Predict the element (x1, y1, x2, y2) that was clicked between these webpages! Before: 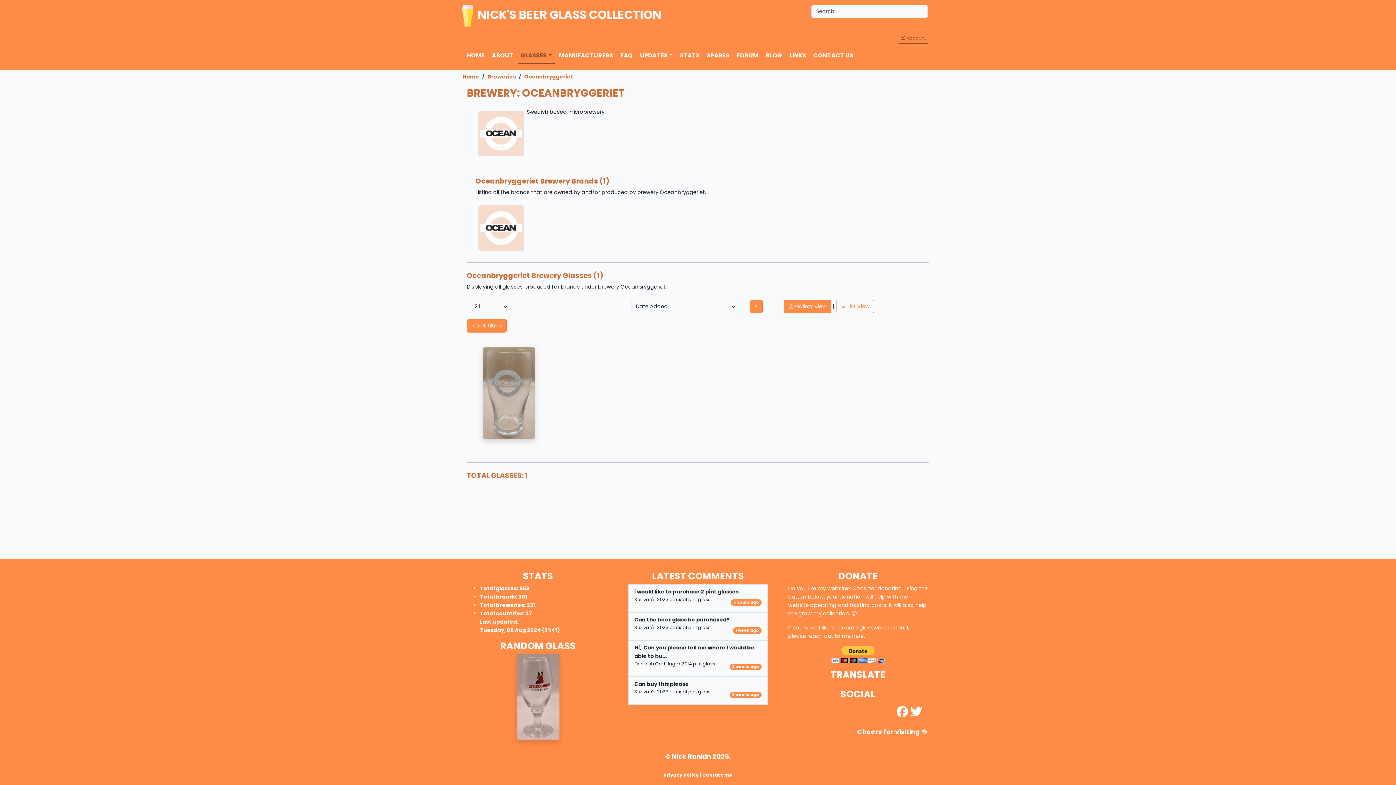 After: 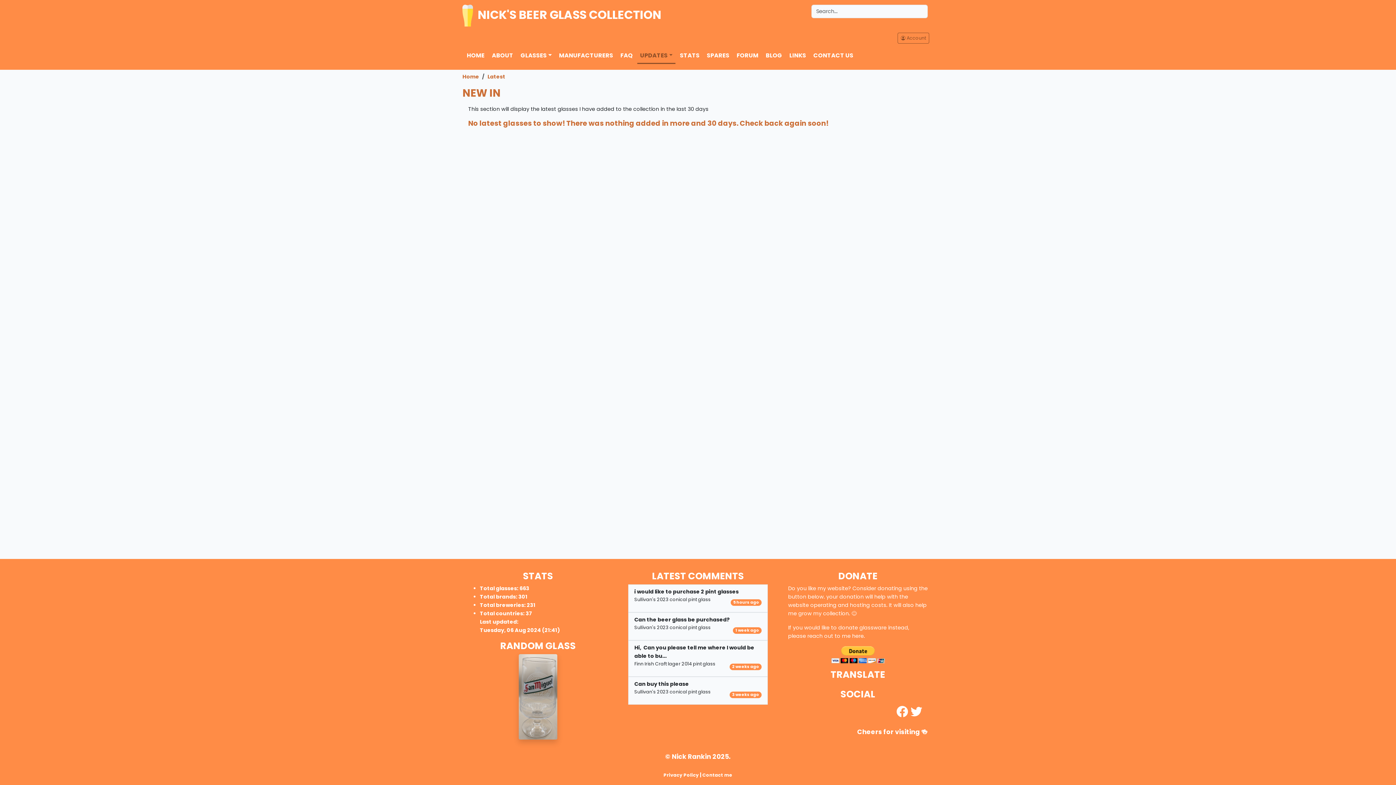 Action: label: Tuesday, 06 Aug 2024 (21:41) bbox: (480, 626, 560, 634)